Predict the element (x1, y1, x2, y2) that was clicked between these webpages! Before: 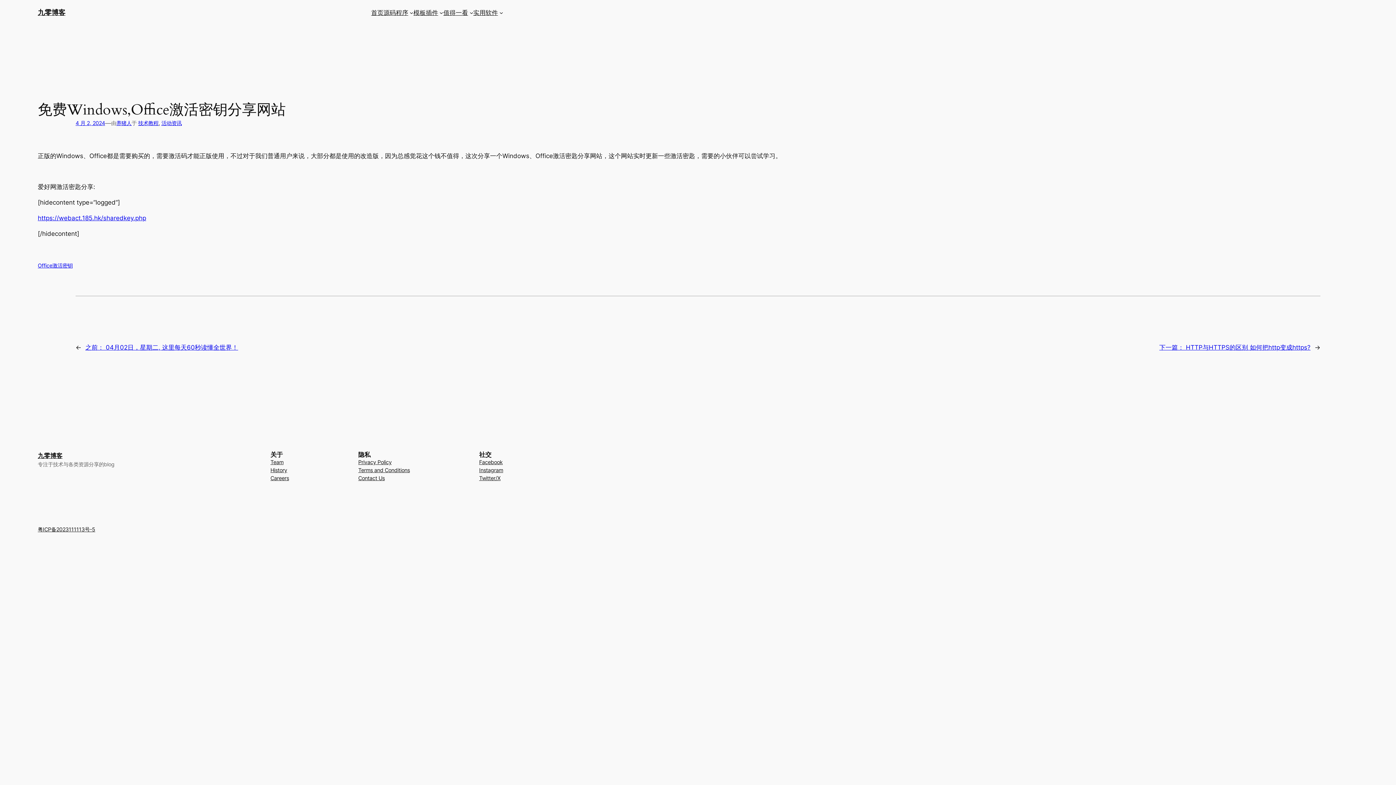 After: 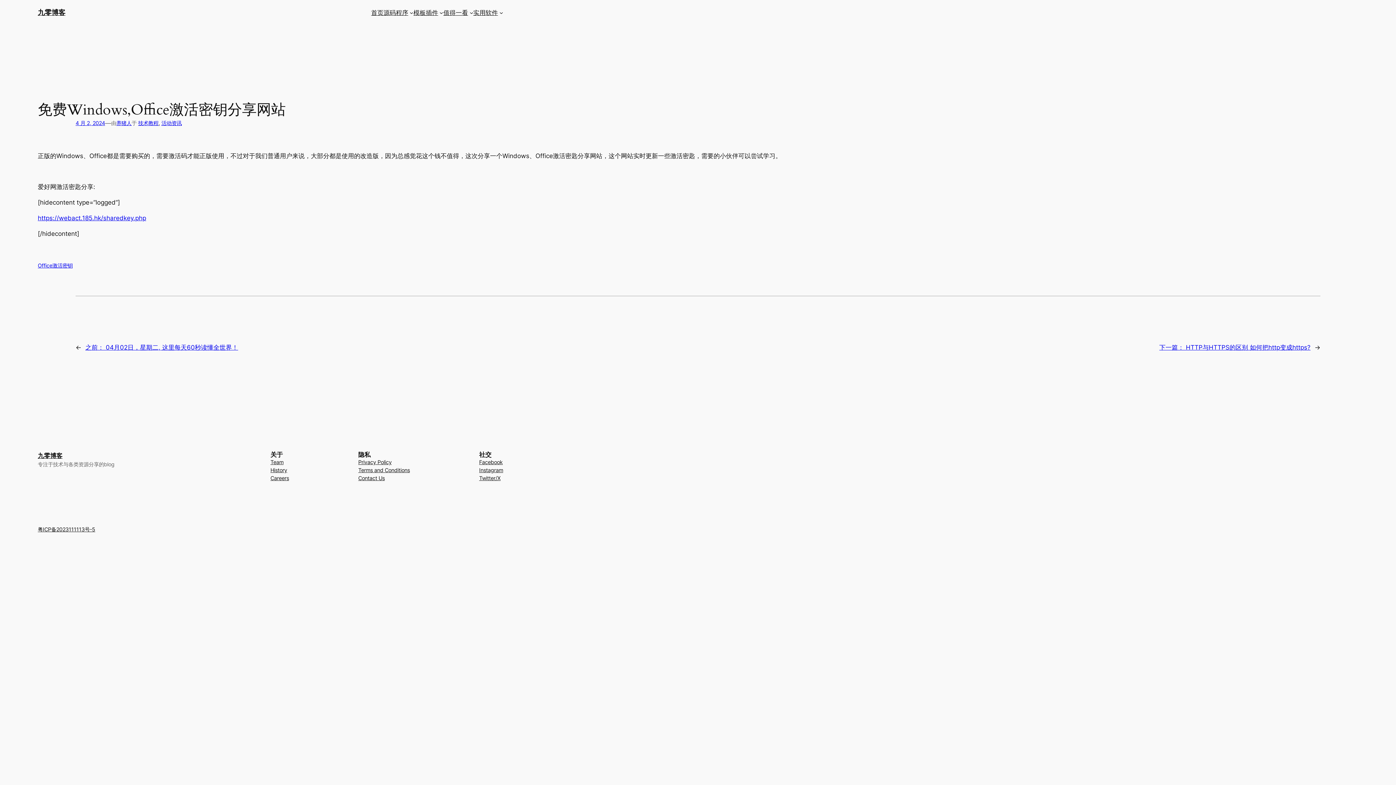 Action: bbox: (358, 458, 391, 466) label: Privacy Policy